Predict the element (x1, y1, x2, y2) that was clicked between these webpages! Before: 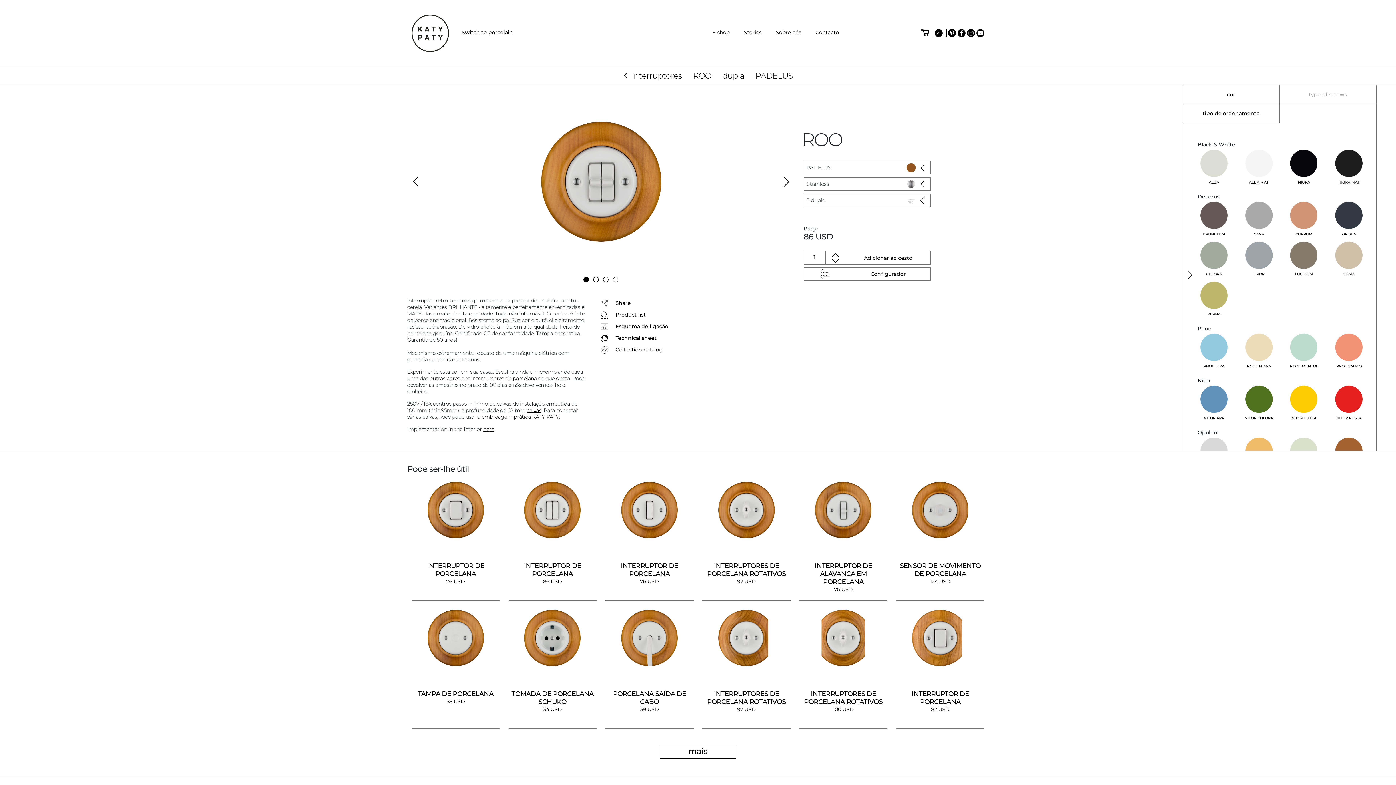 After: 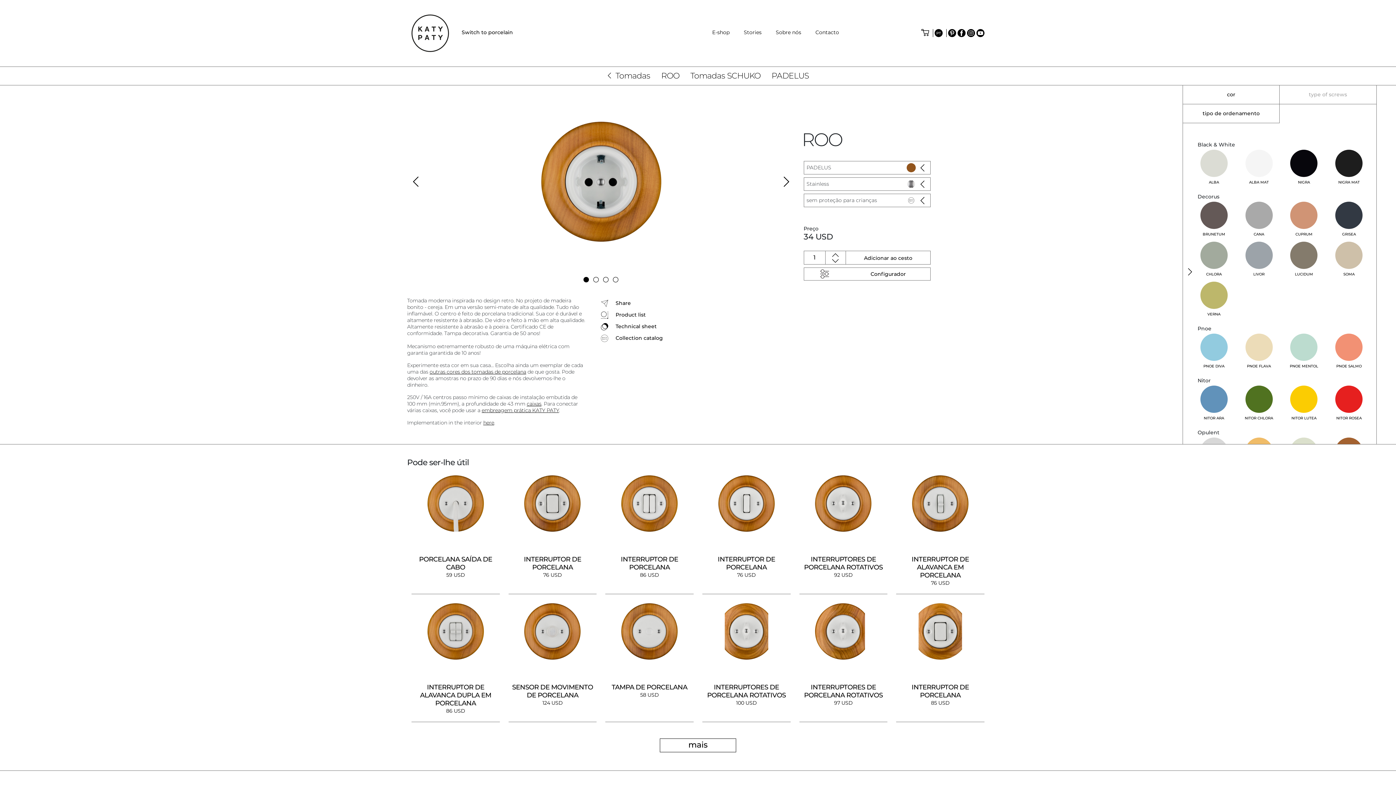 Action: bbox: (504, 606, 601, 734) label: TOMADA DE PORCELANA SCHUKO
34 USD